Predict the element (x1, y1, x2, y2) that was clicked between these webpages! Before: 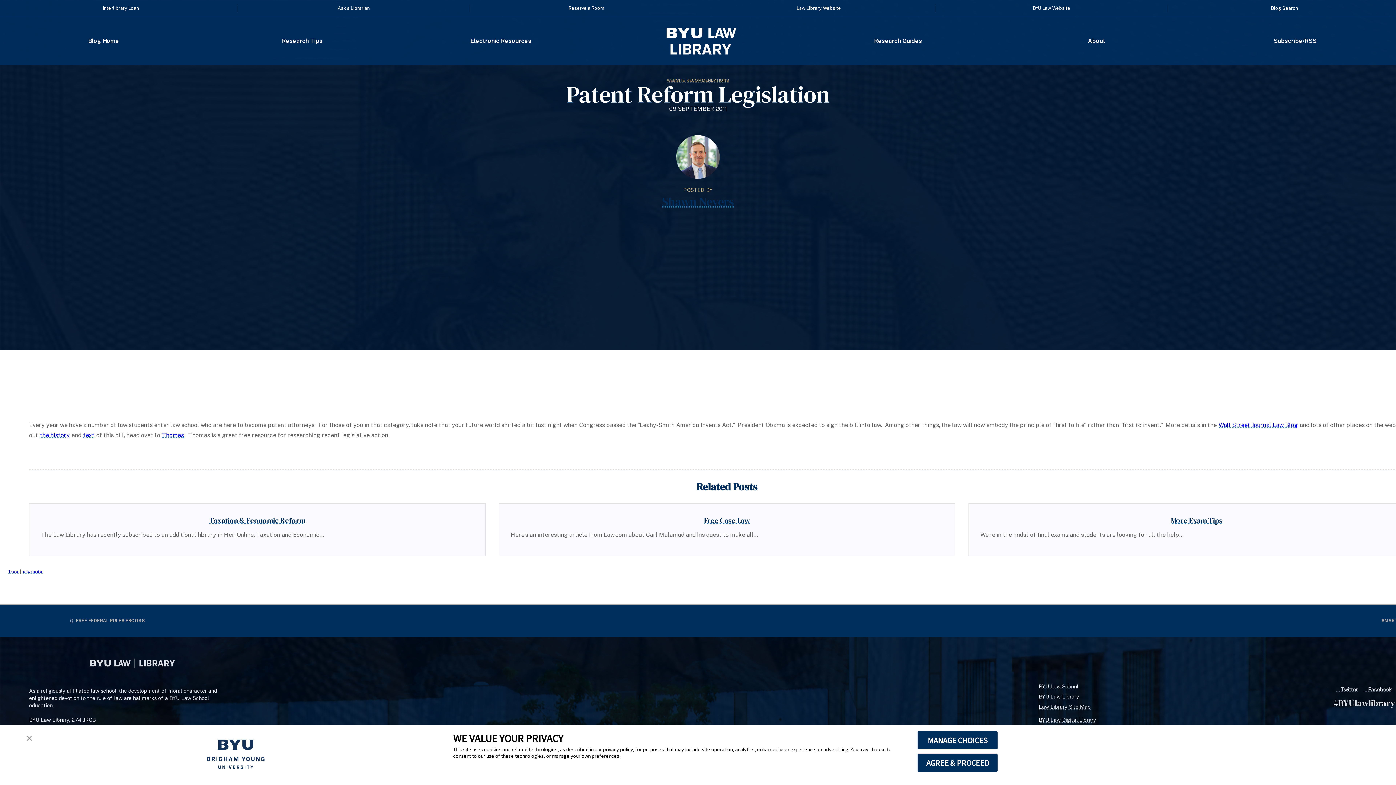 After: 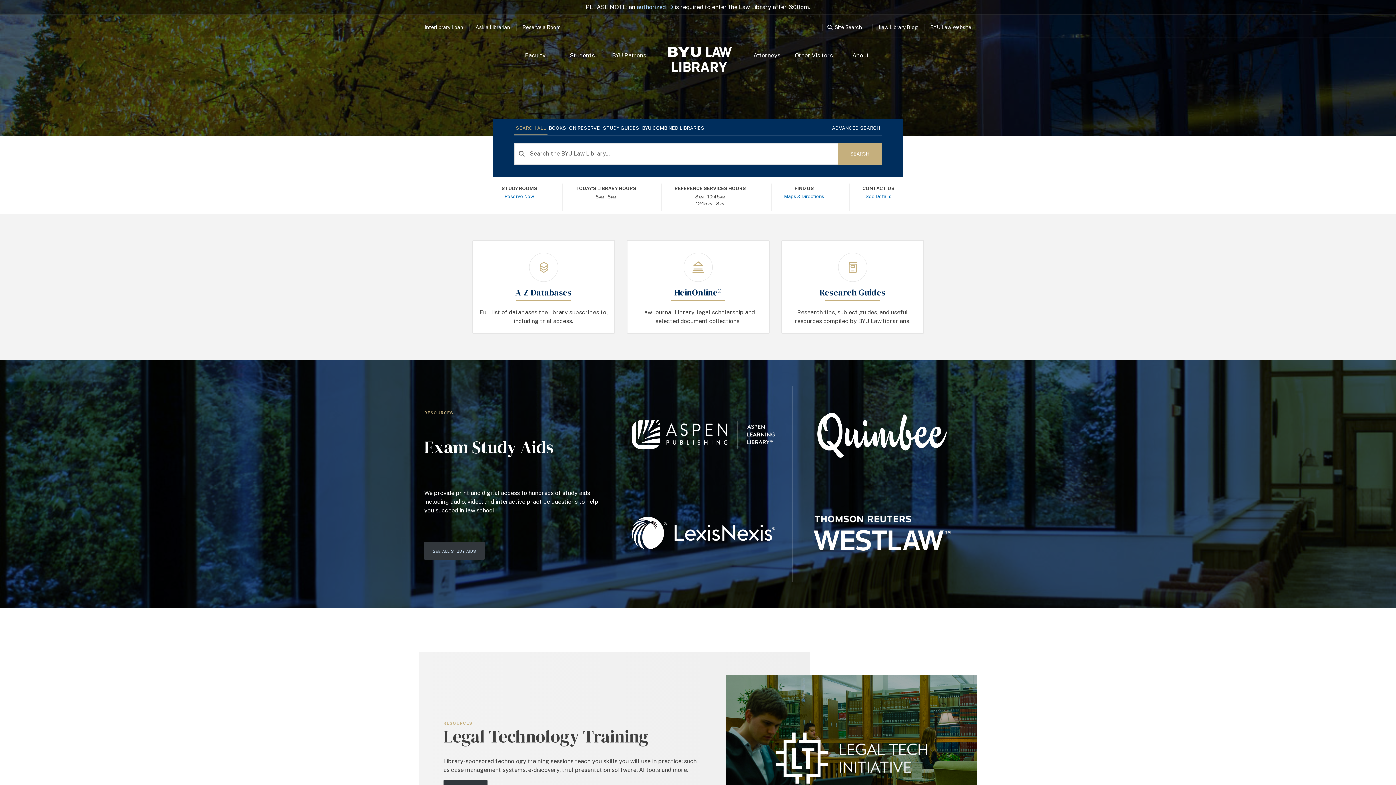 Action: bbox: (796, 5, 841, 10) label: Law Library Website